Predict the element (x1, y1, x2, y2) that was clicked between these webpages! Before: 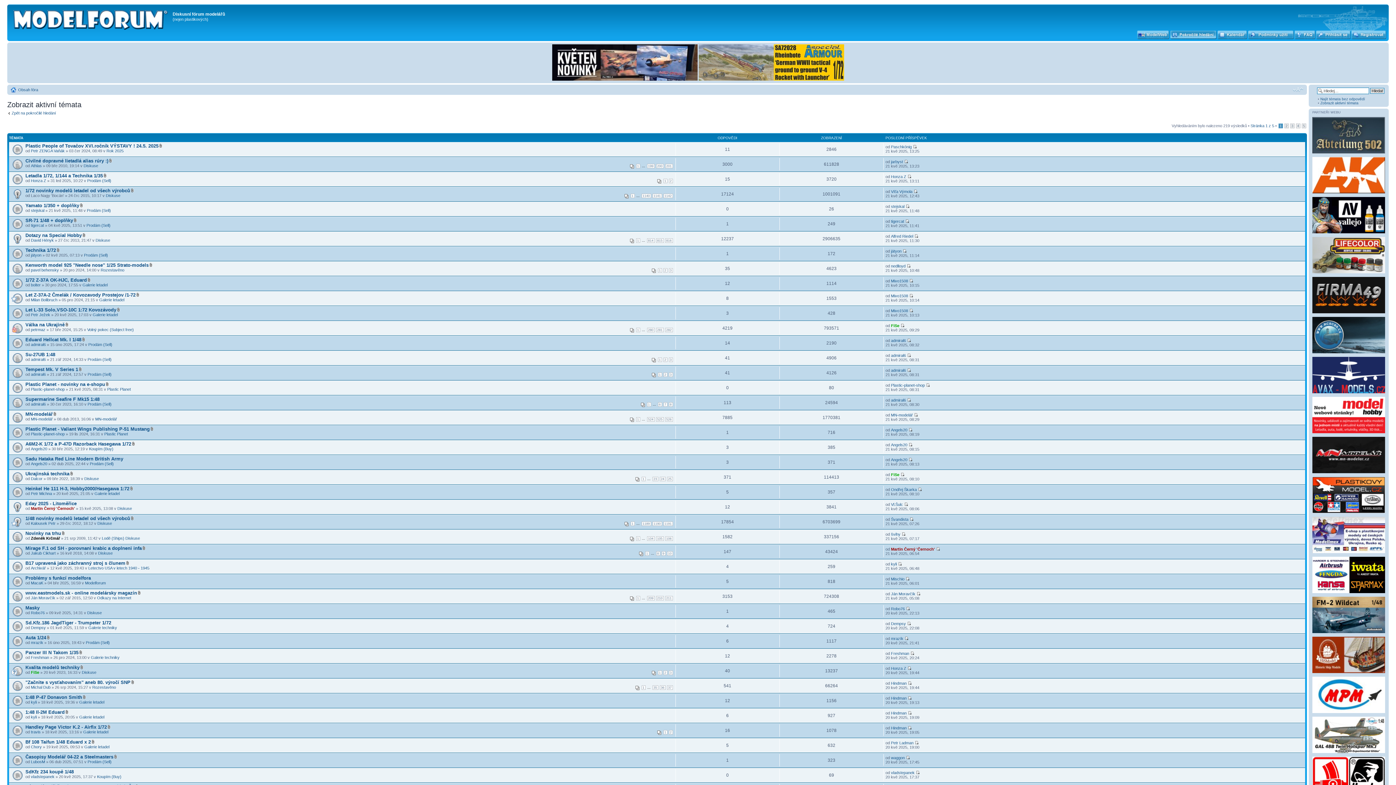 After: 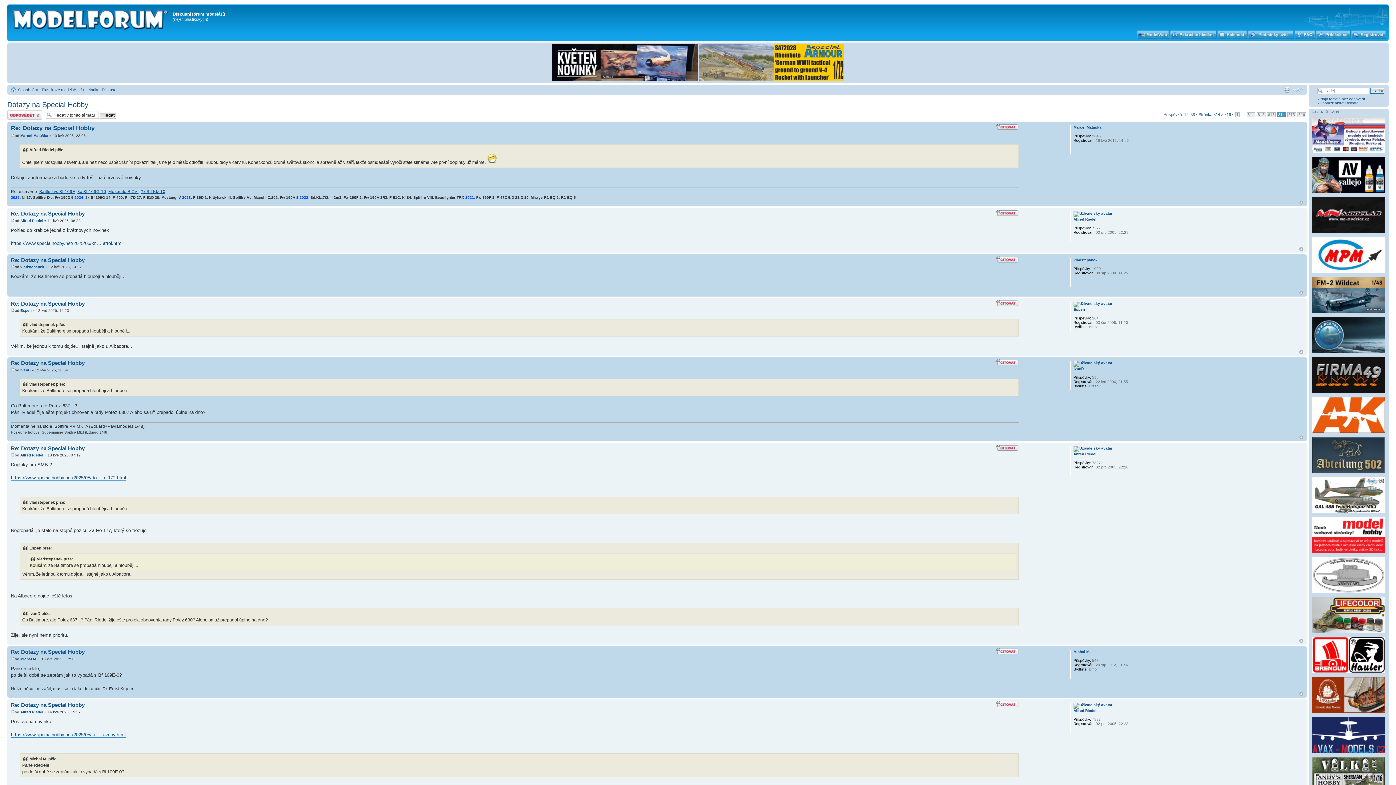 Action: label: 814 bbox: (647, 238, 654, 242)